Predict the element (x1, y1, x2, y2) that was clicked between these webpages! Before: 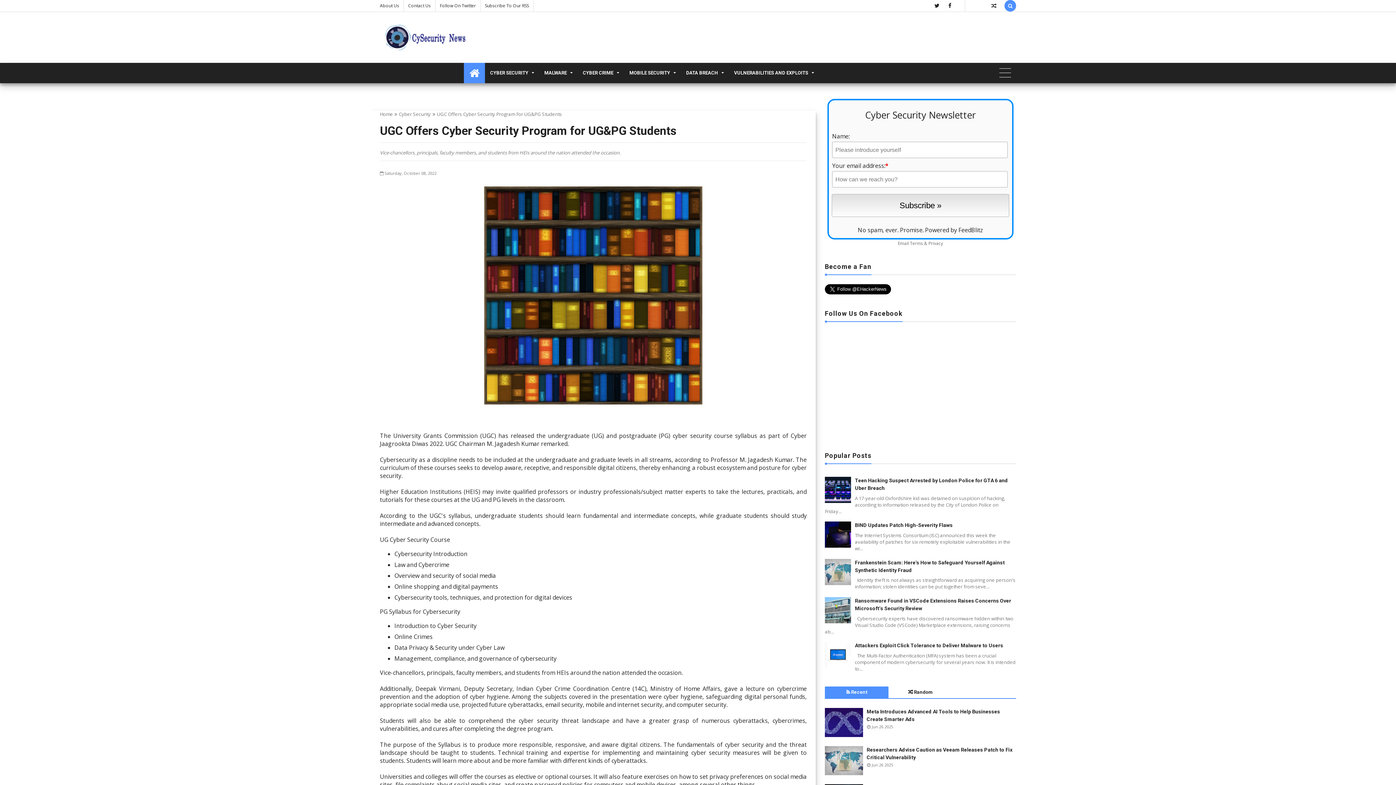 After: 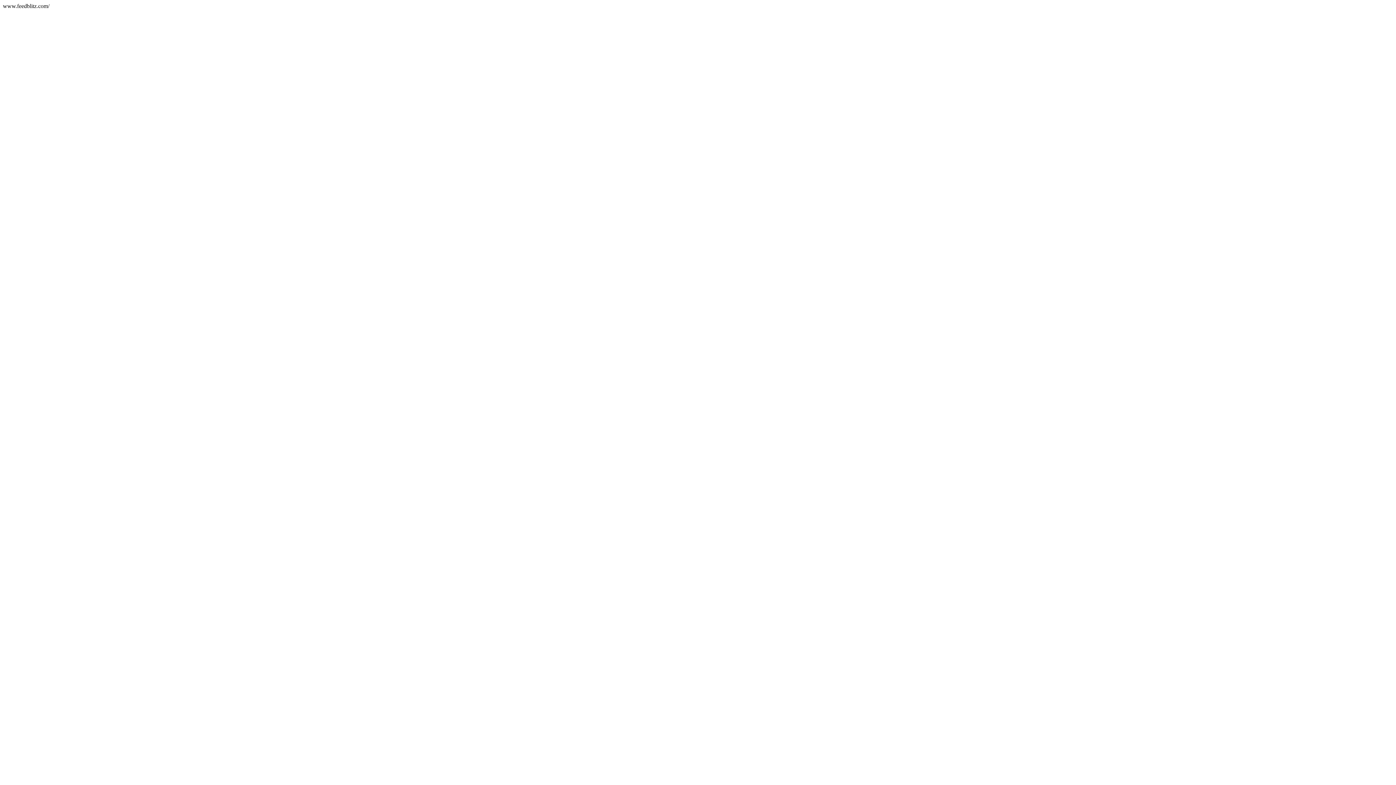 Action: bbox: (925, 226, 983, 234) label: Powered by FeedBlitz